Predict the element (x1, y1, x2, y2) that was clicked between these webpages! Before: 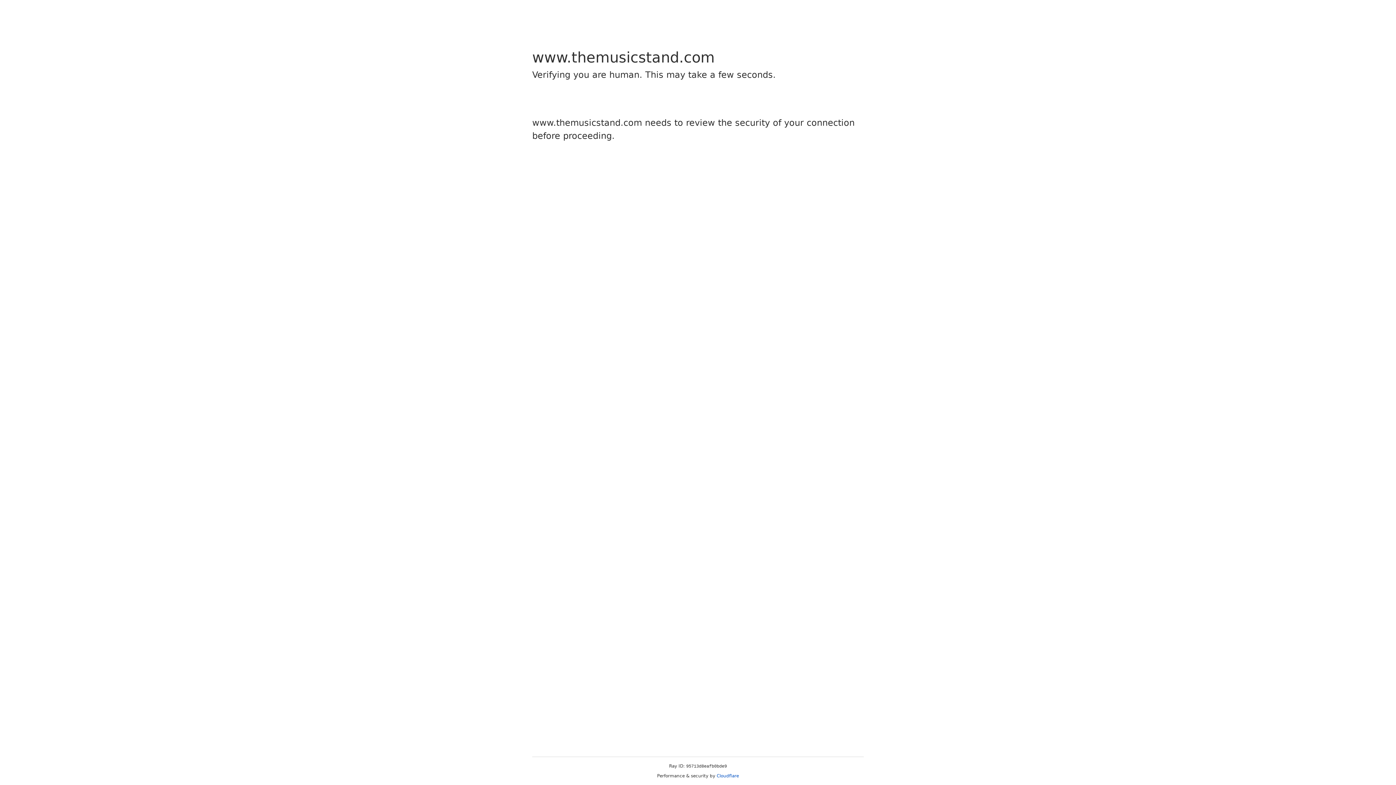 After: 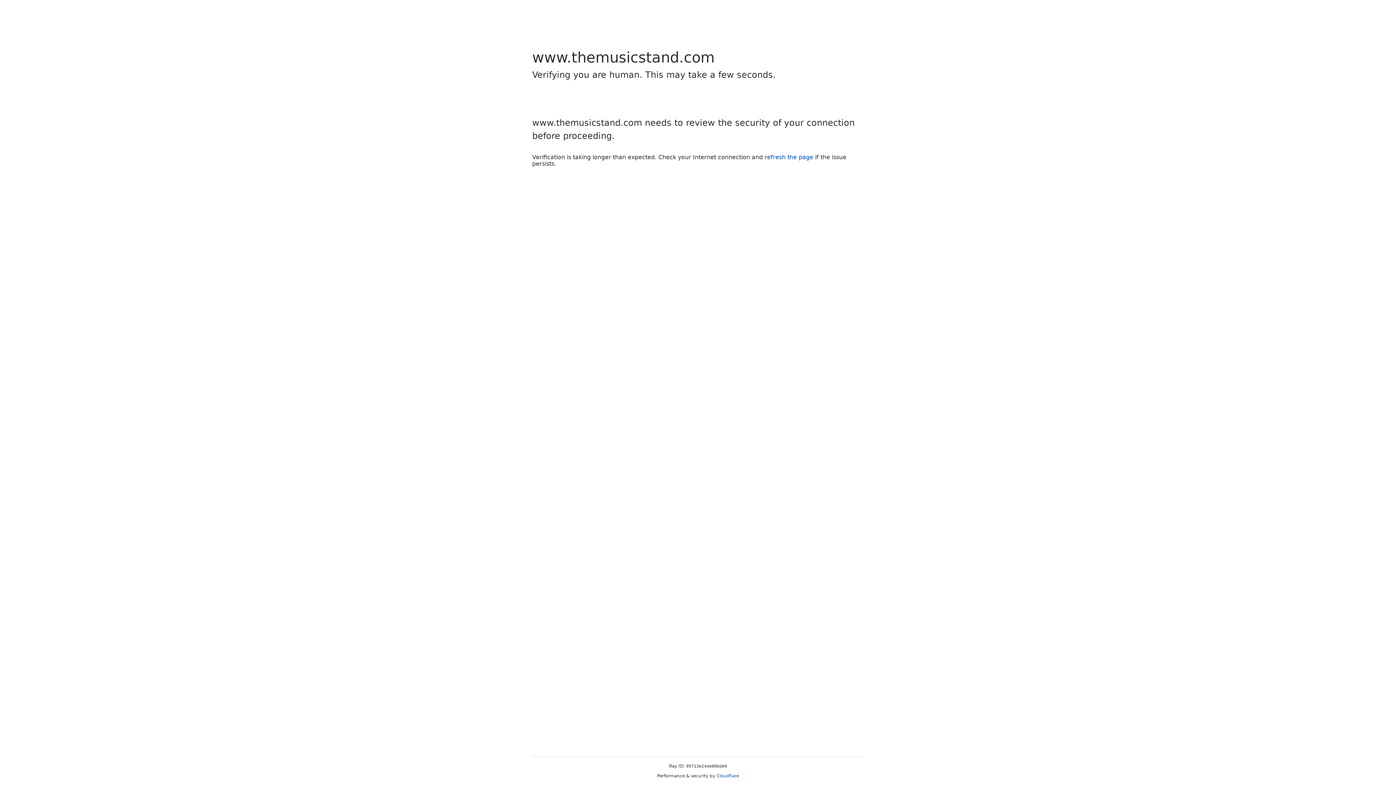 Action: bbox: (716, 773, 739, 778) label: Cloudflare